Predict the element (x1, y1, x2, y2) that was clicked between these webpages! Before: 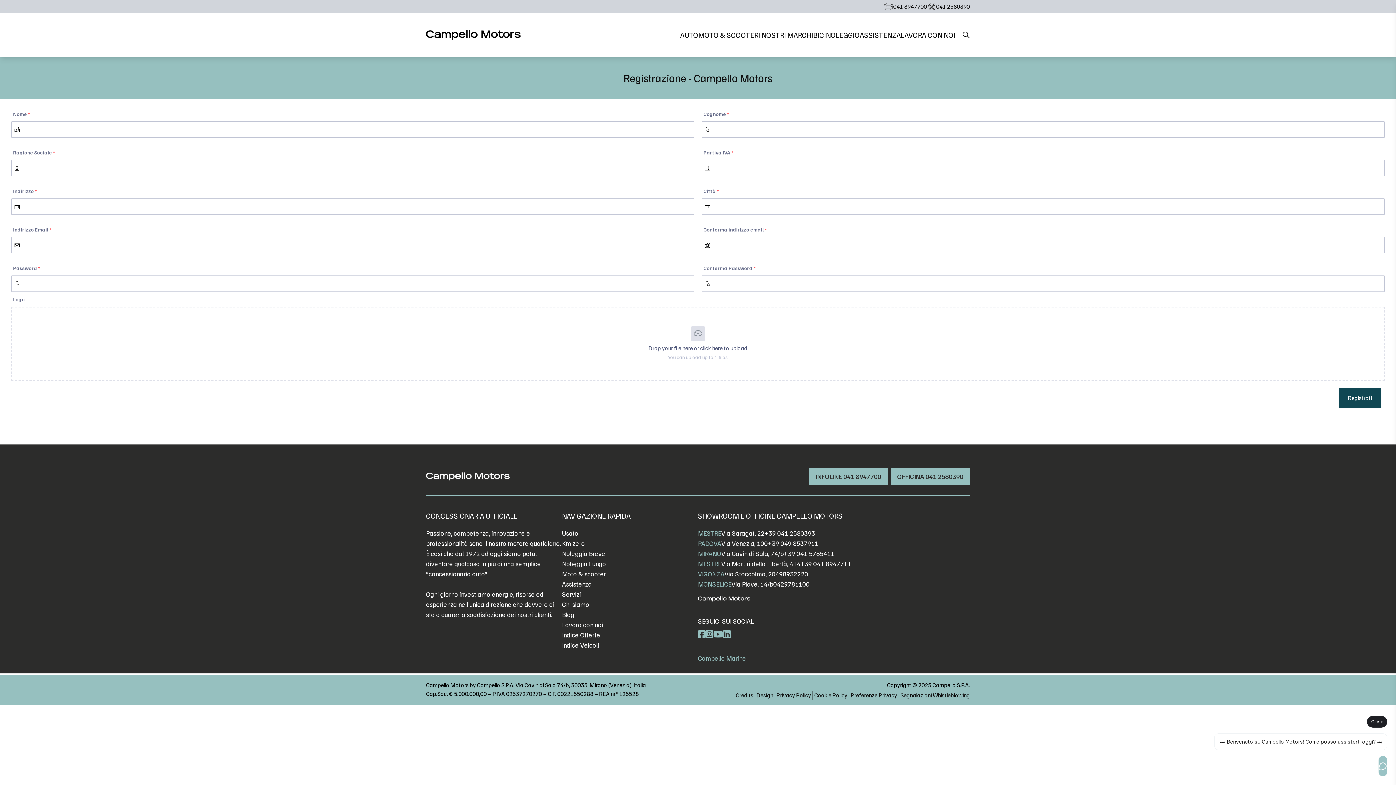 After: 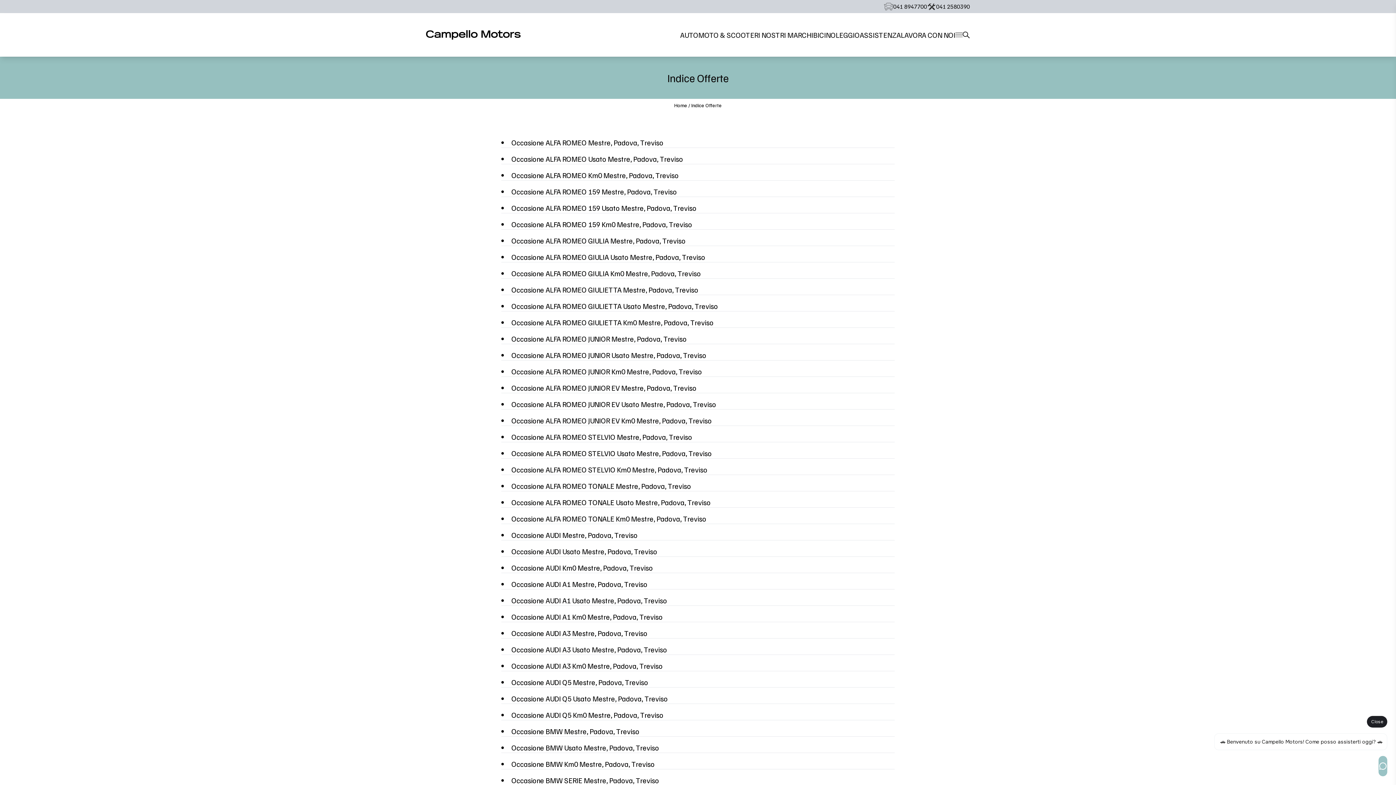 Action: bbox: (562, 631, 600, 641) label: Indice Offerte